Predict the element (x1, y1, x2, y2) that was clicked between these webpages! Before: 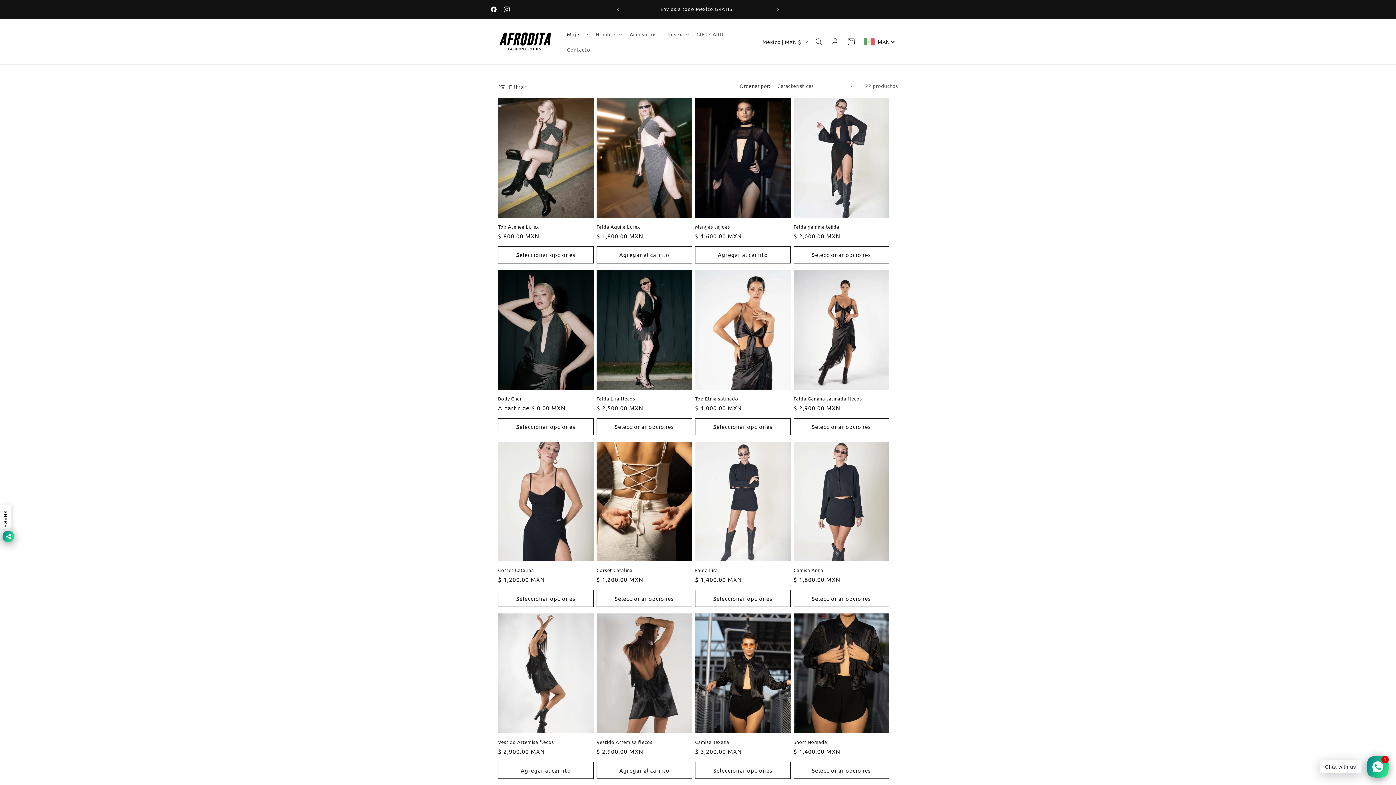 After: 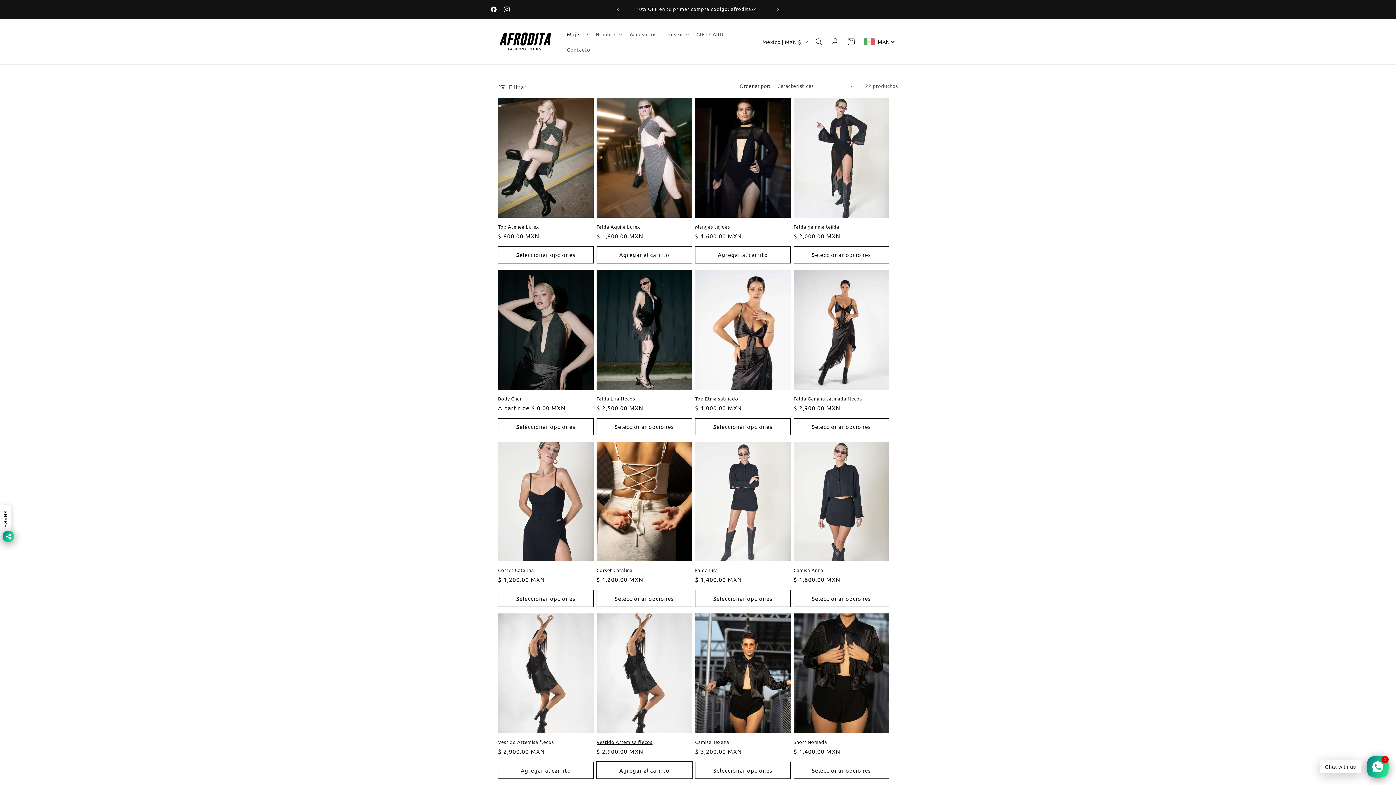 Action: label: Agregar al carrito bbox: (596, 762, 692, 779)